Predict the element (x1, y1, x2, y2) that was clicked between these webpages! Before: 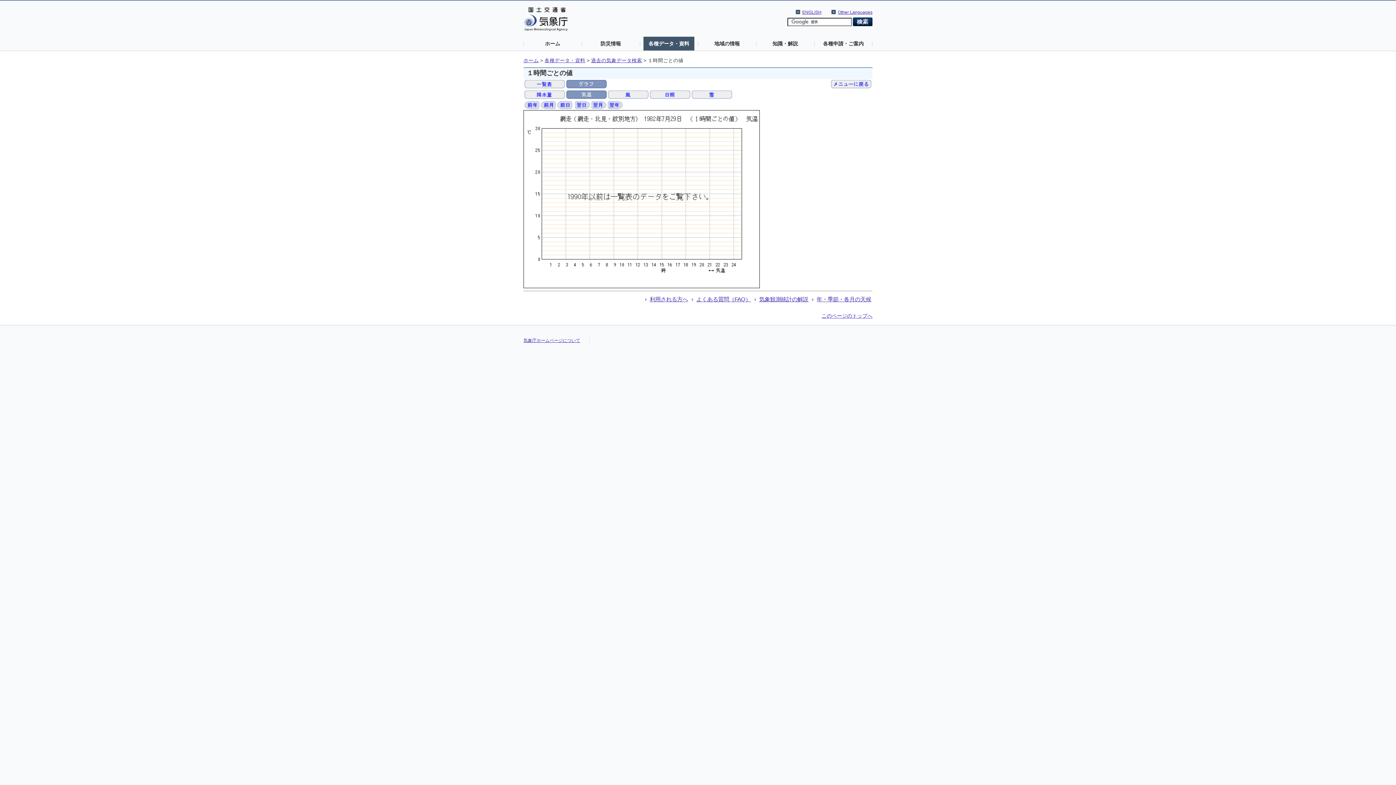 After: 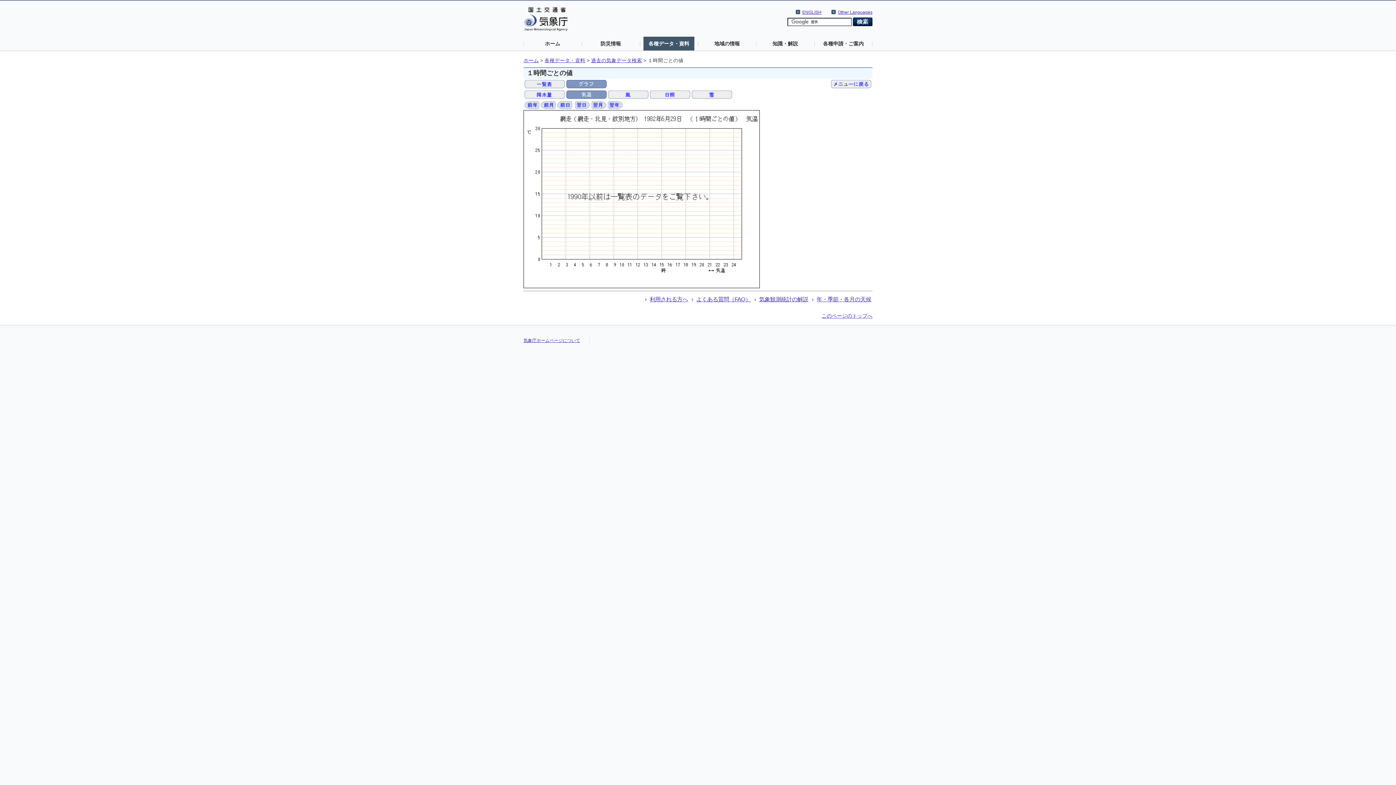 Action: bbox: (541, 101, 556, 107)